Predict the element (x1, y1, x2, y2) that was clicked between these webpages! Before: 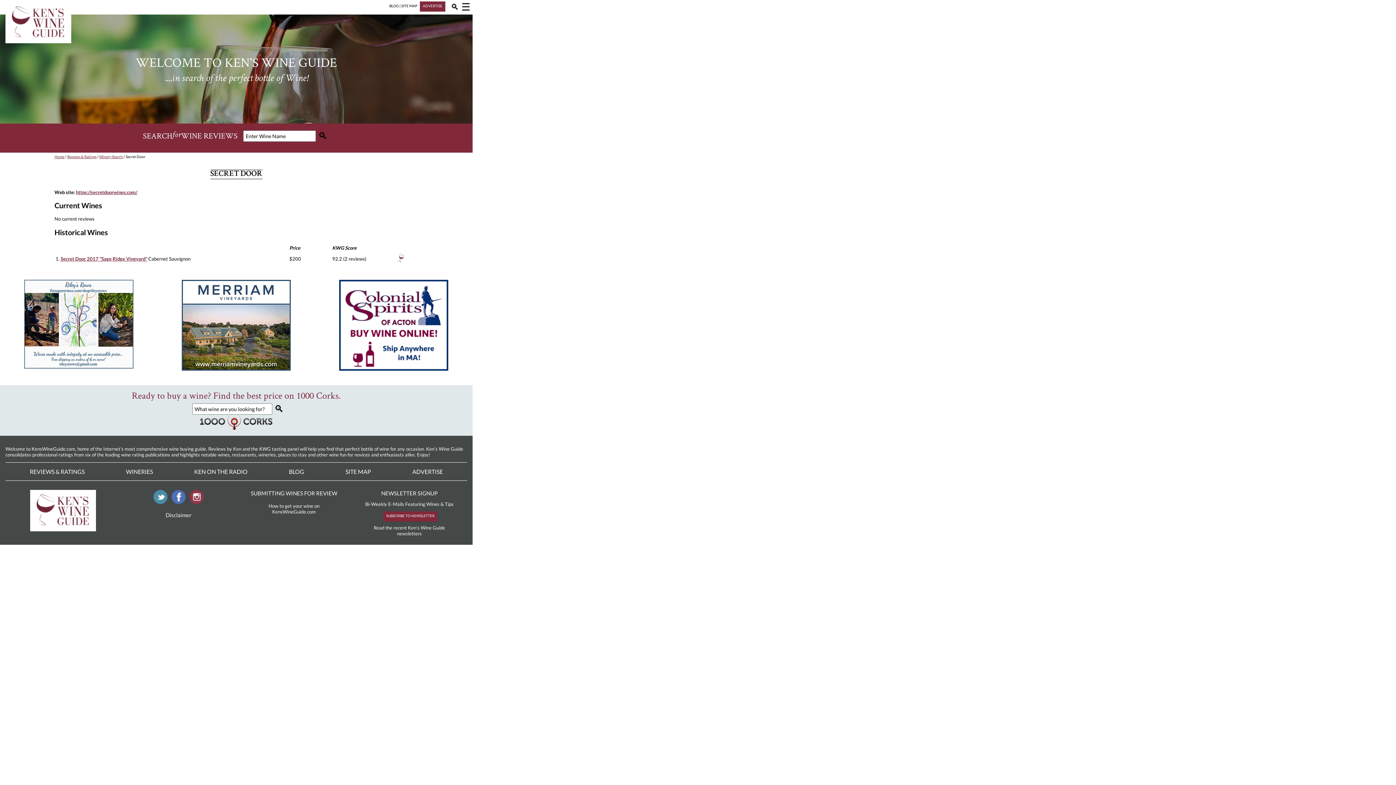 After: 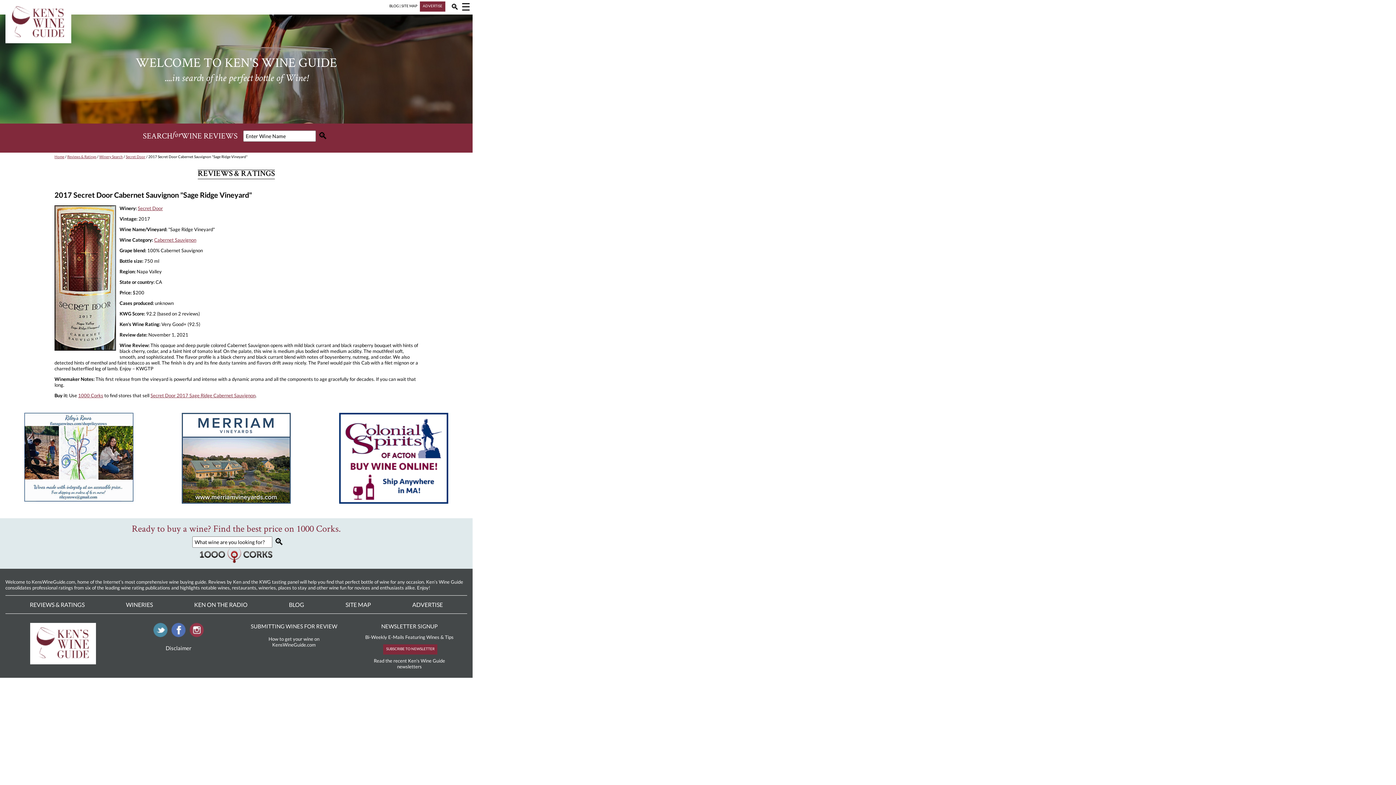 Action: bbox: (60, 256, 147, 261) label: Secret Door 2017 "Sage Ridge Vineyard"